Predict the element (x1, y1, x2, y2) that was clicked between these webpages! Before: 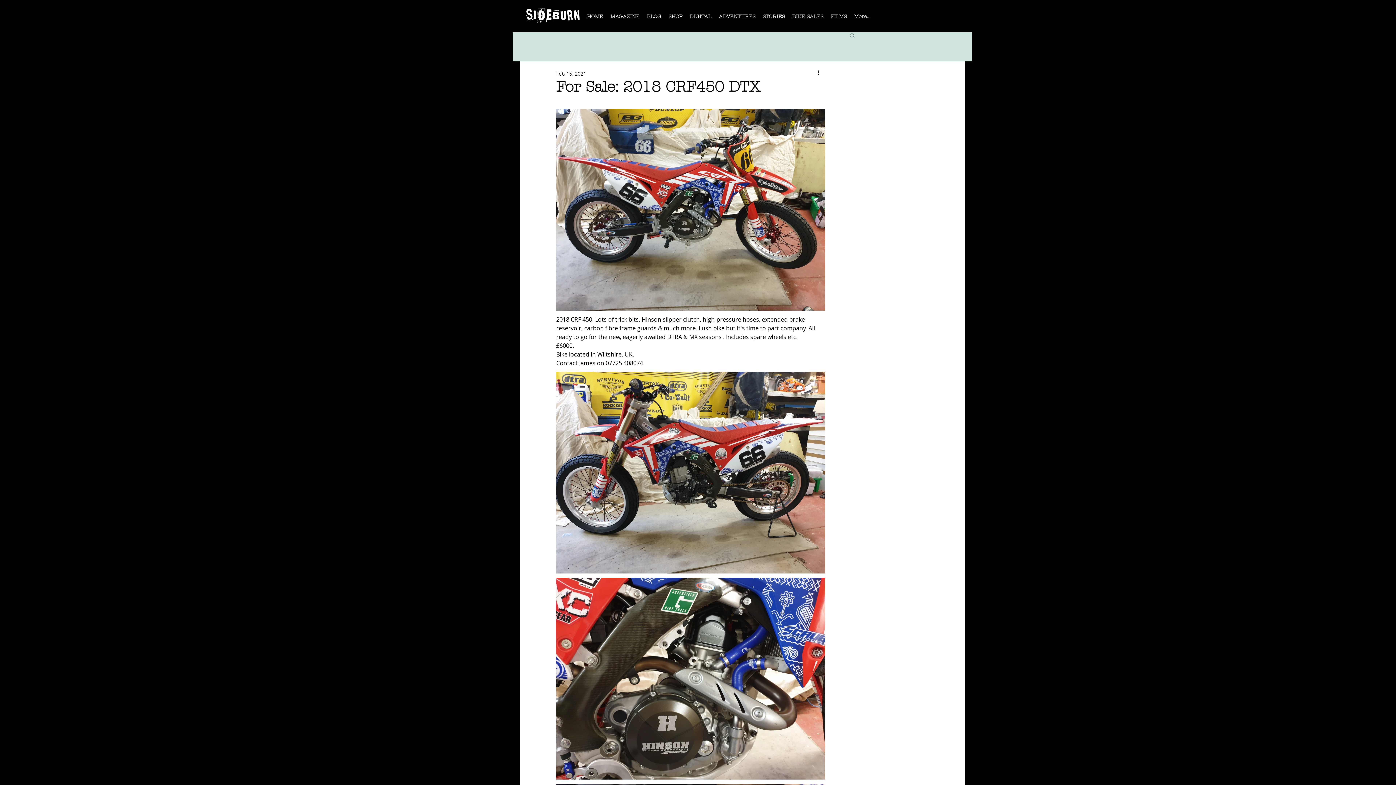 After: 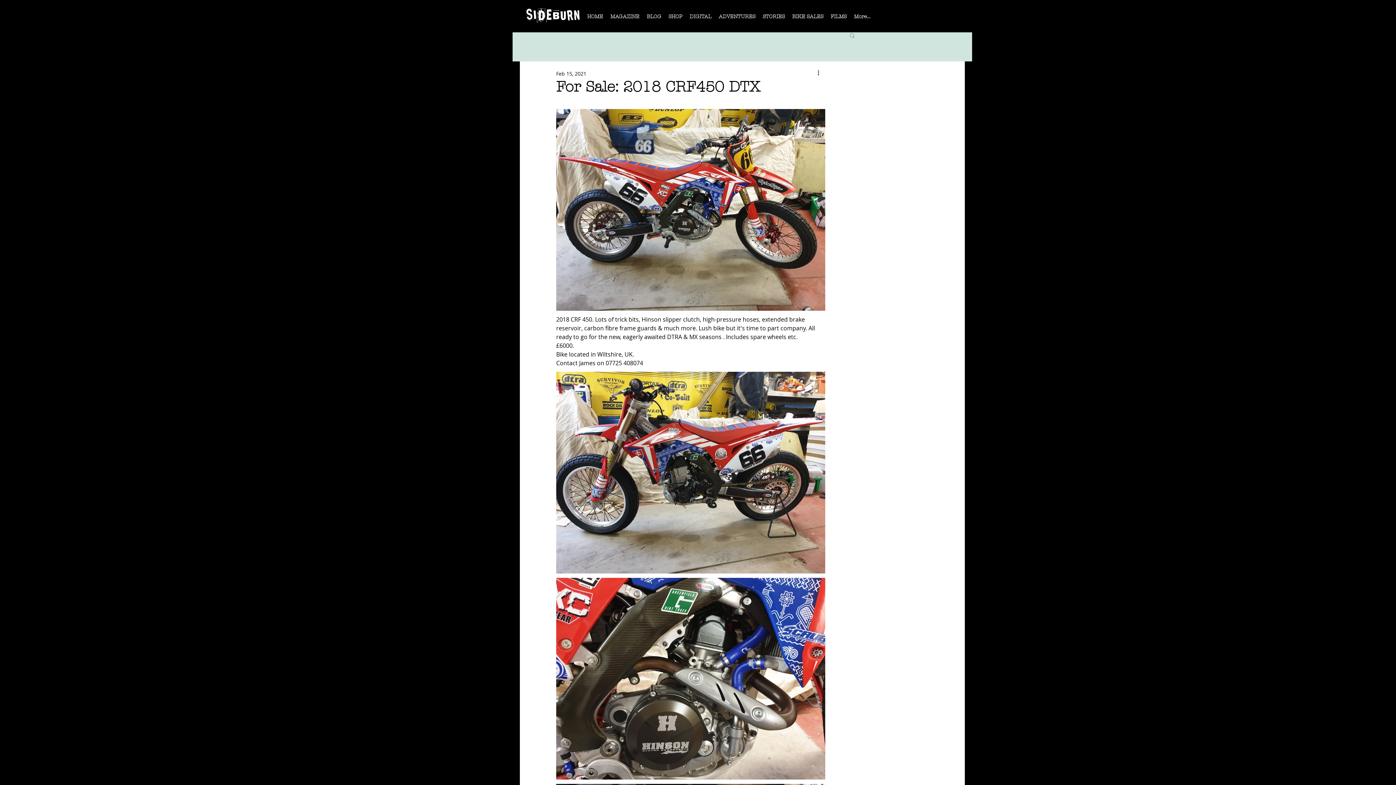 Action: label: Search bbox: (849, 32, 856, 38)